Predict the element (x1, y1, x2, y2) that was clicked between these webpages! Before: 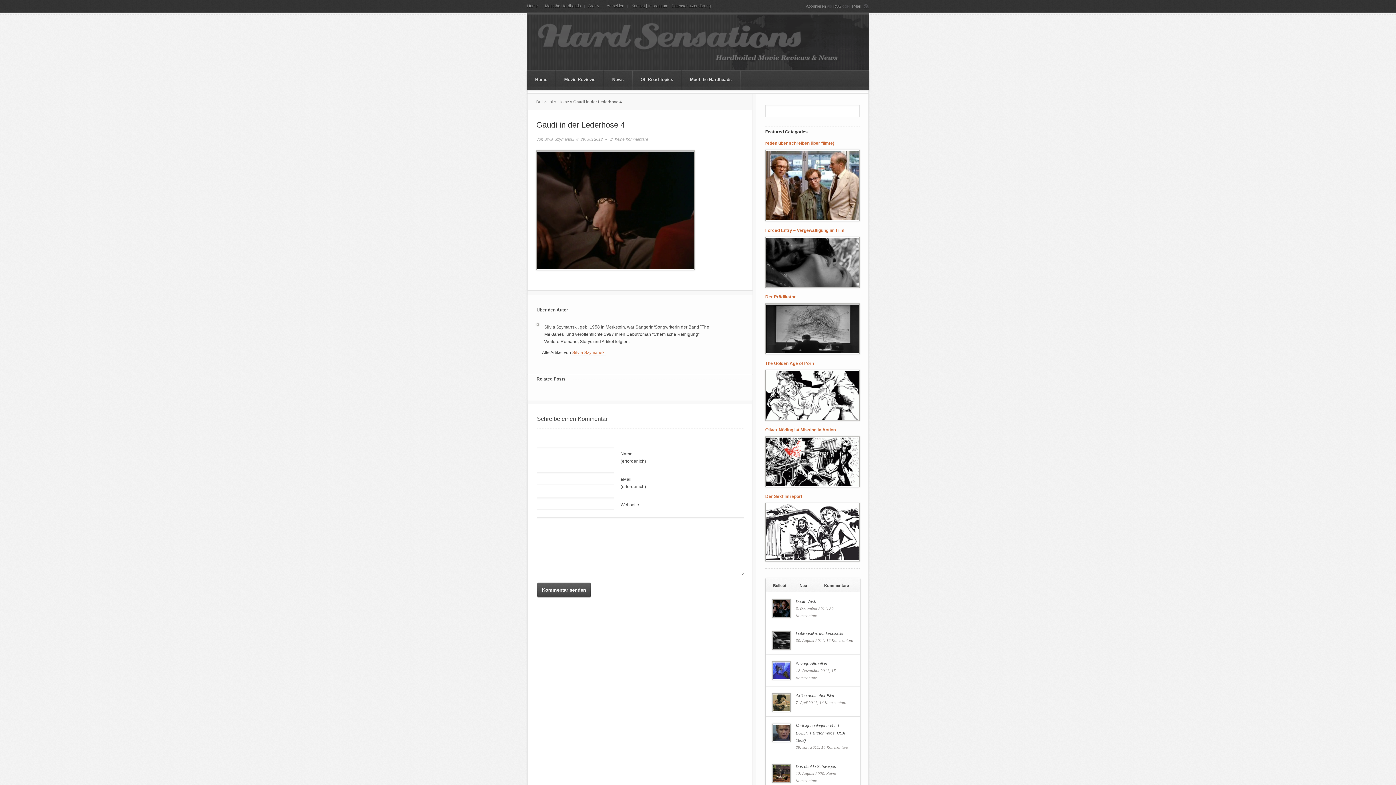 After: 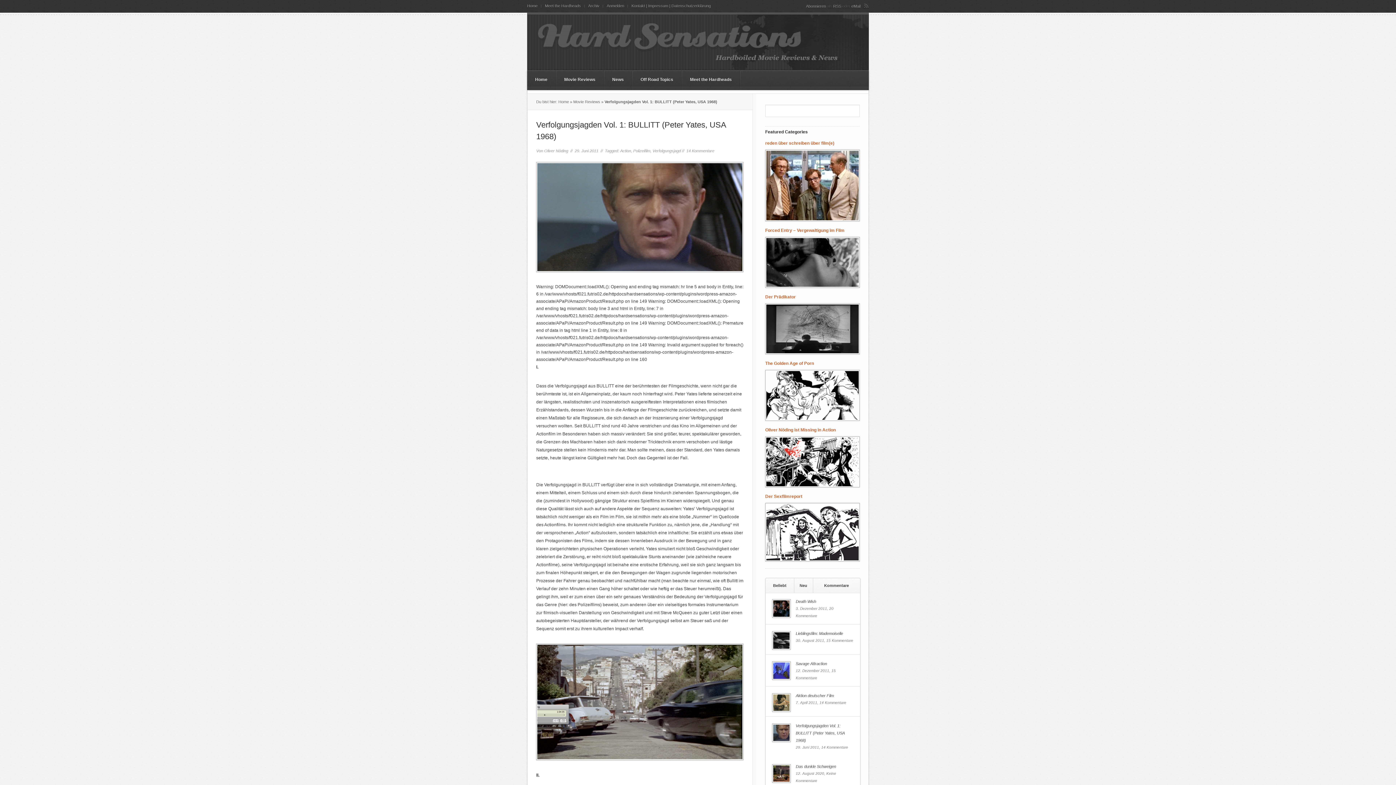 Action: label: Verfolgungsjagden Vol. 1: BULLITT (Peter Yates, USA 1968) bbox: (796, 722, 856, 744)